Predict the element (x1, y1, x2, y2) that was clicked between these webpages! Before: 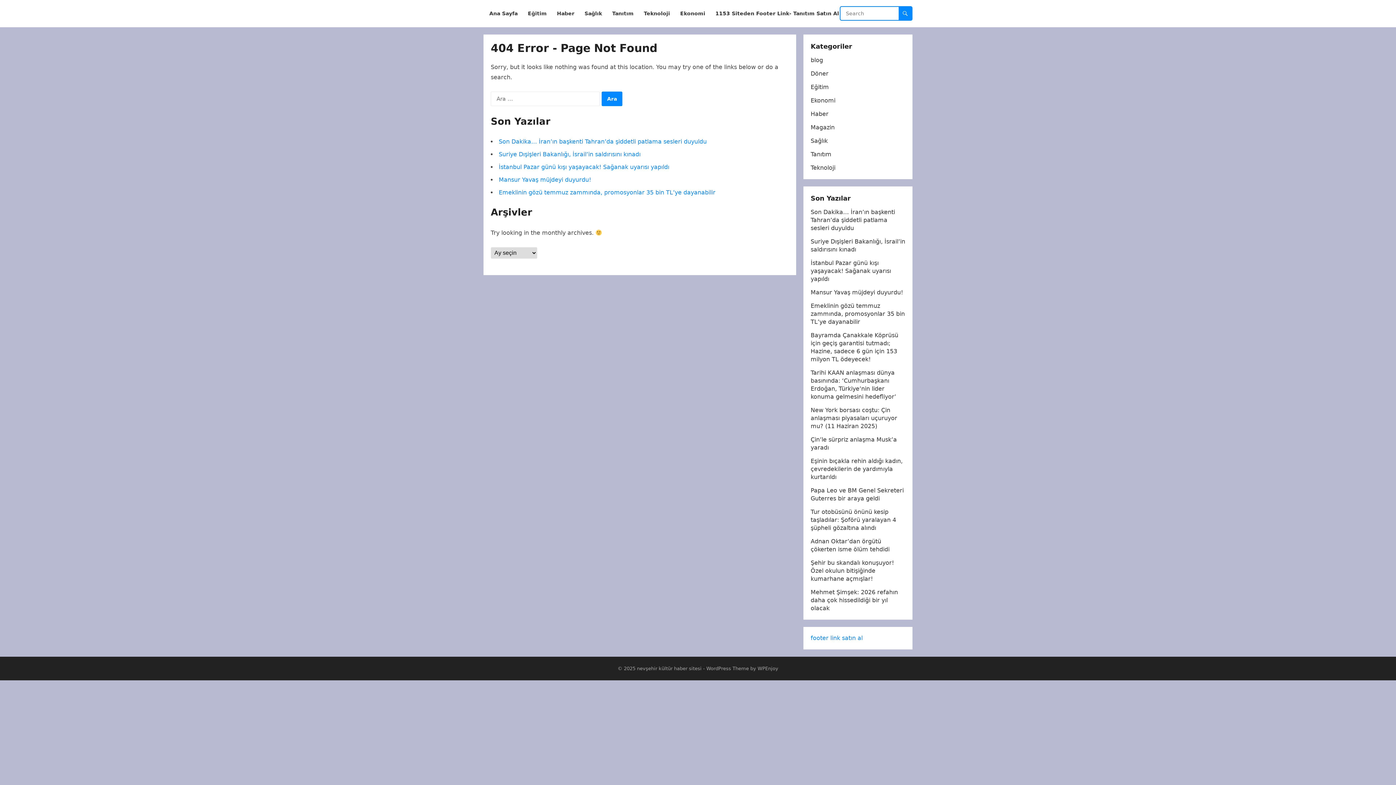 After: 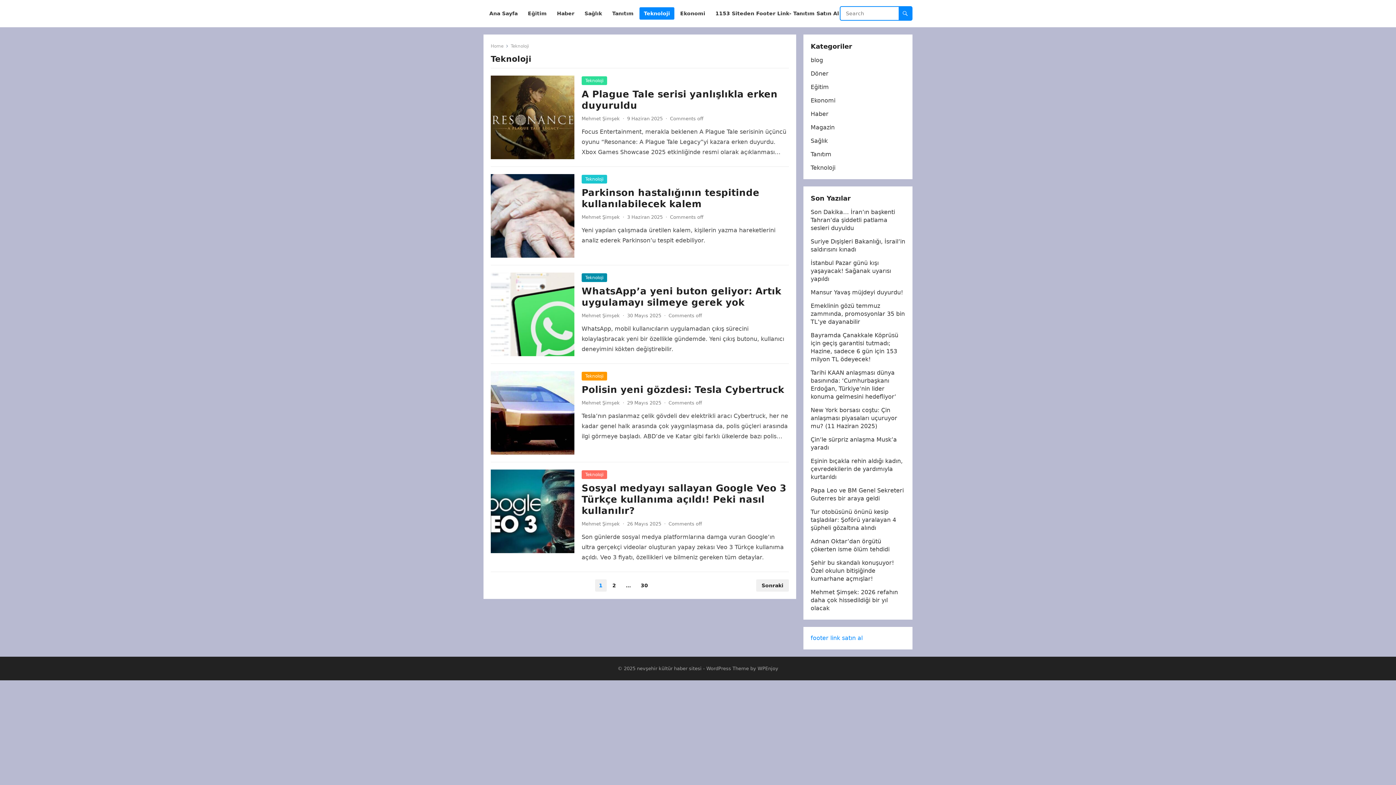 Action: bbox: (639, 0, 674, 27) label: Teknoloji